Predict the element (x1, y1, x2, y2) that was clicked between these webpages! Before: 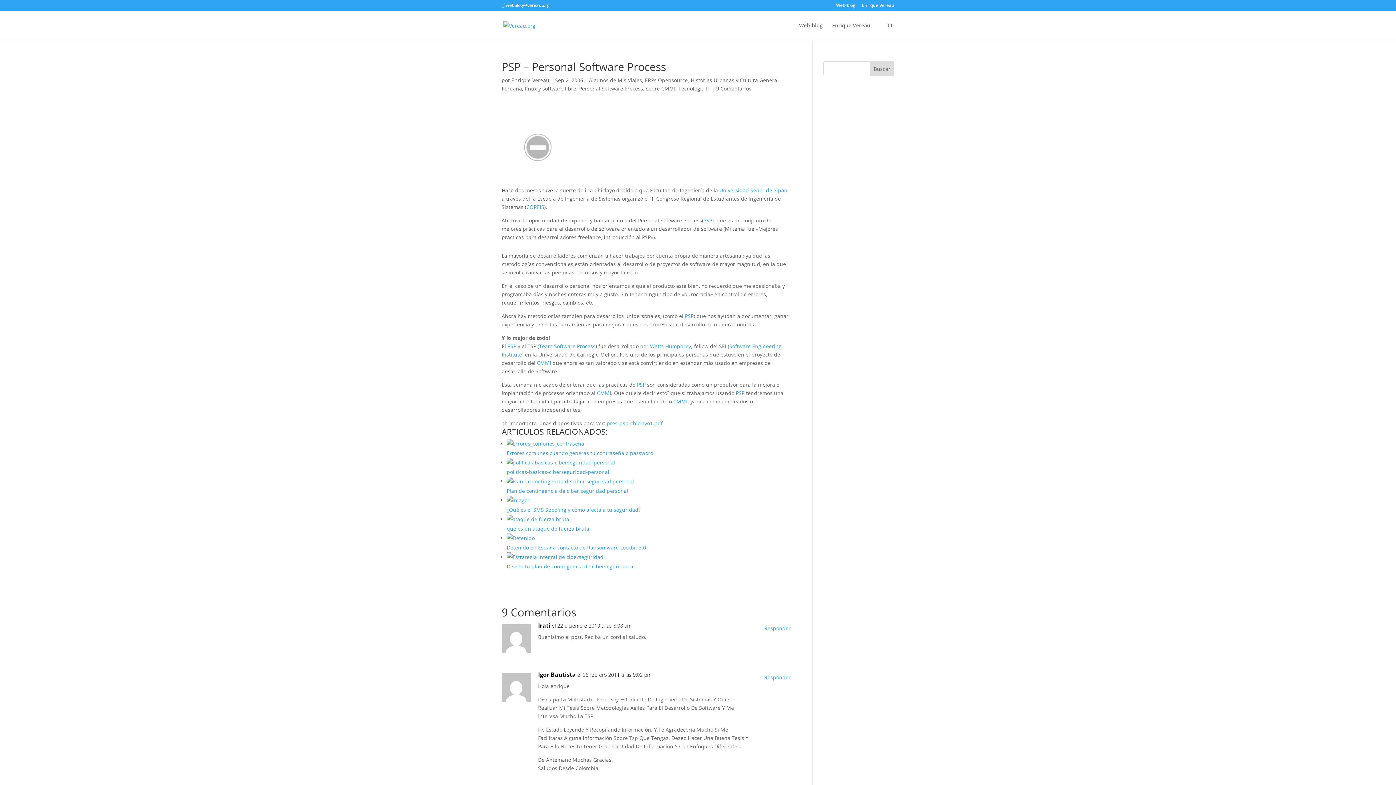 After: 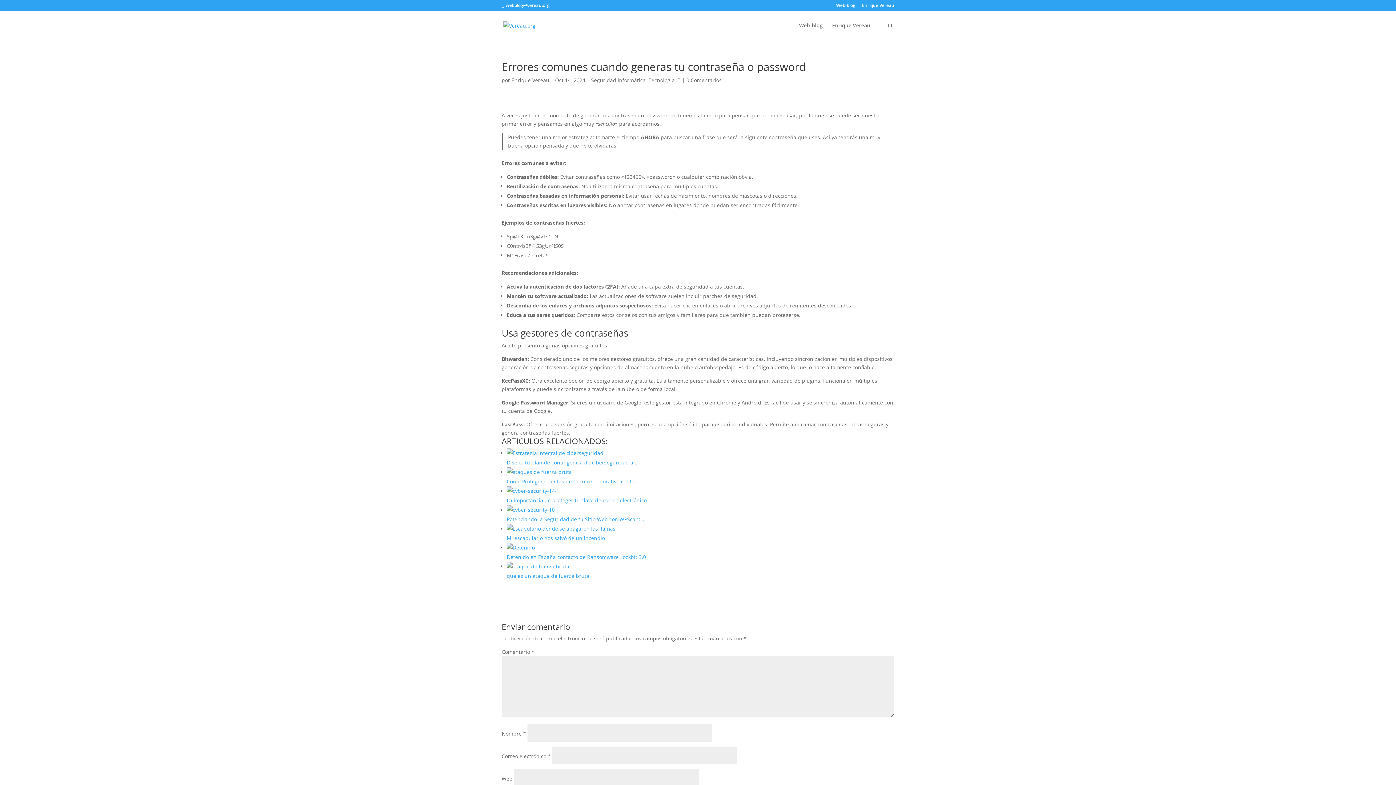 Action: bbox: (506, 439, 790, 456) label: Errores comunes cuando generas tu contraseña o password